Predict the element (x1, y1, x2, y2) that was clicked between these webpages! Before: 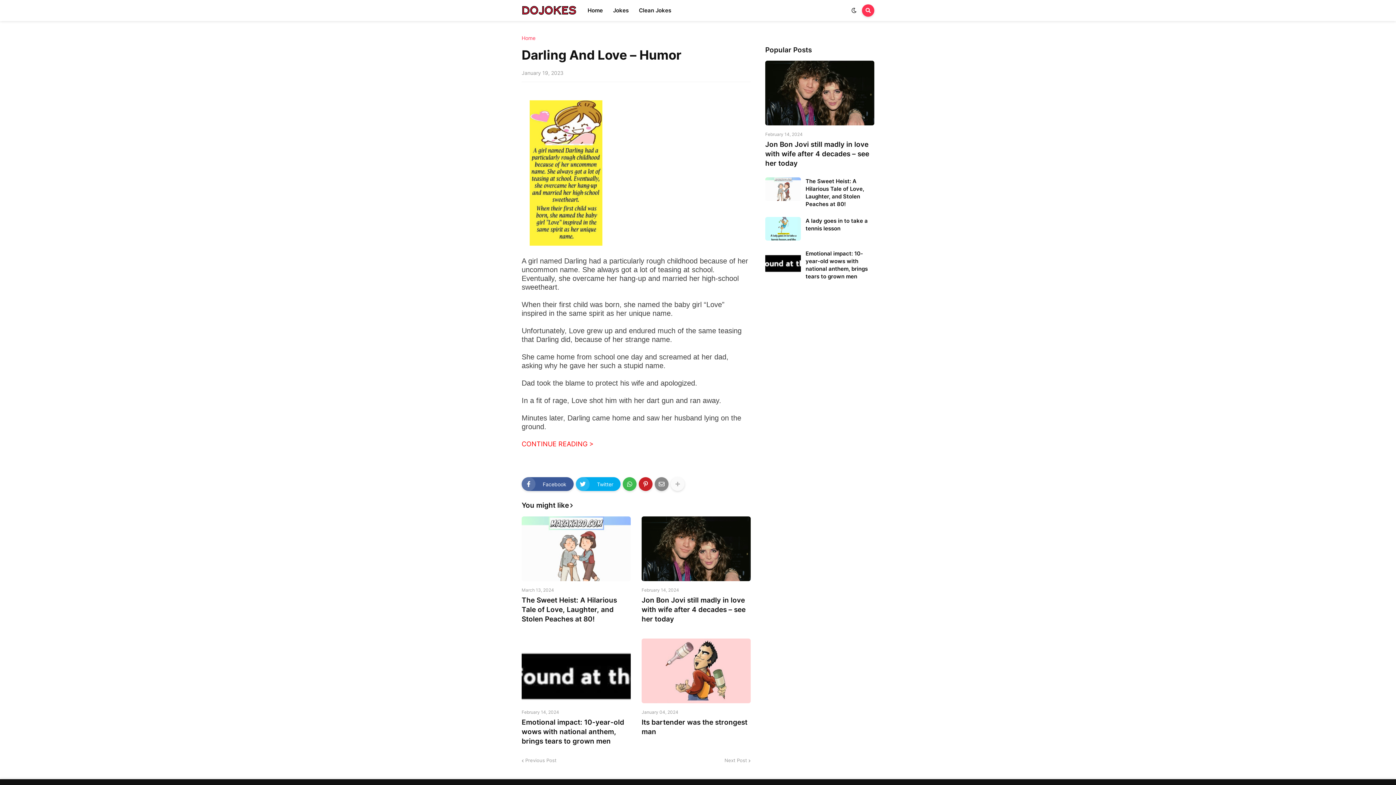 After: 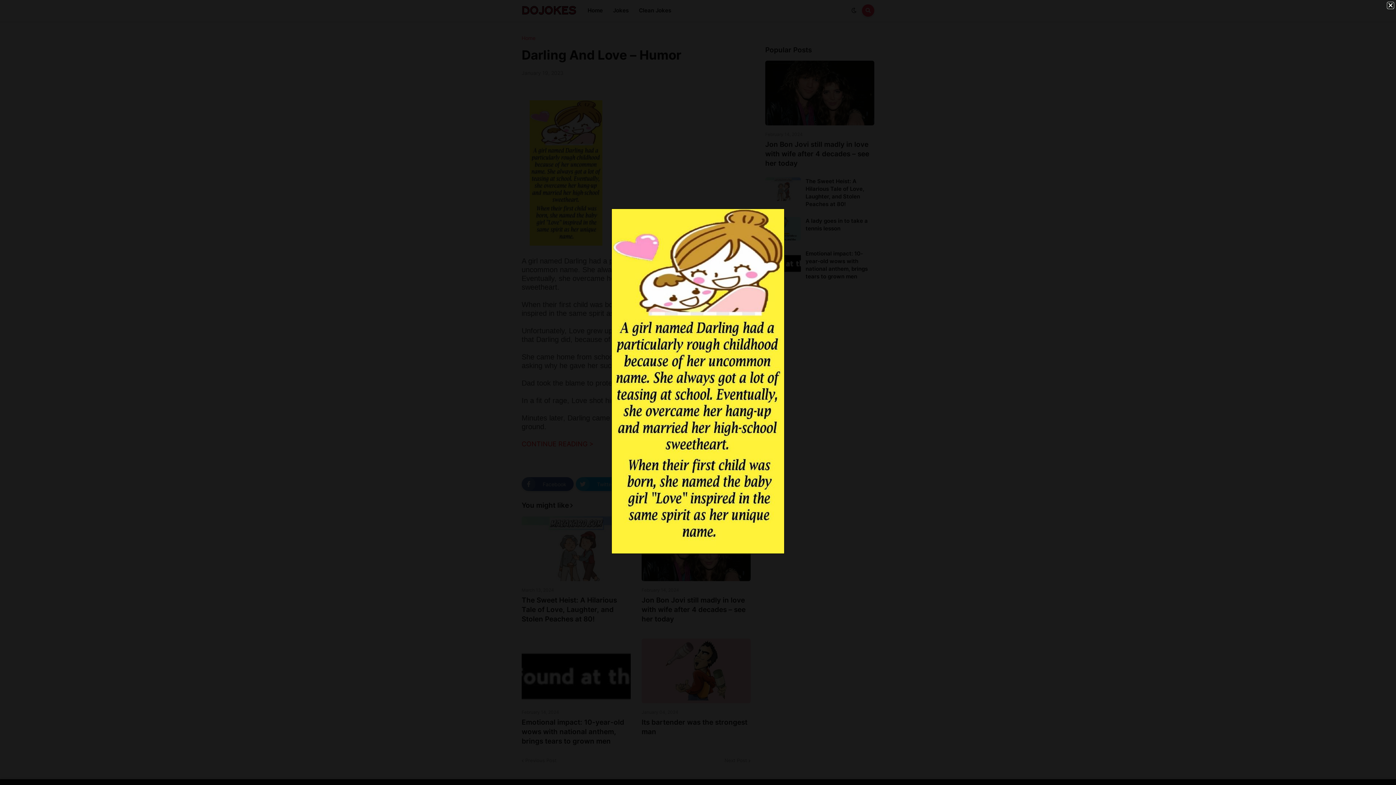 Action: bbox: (529, 240, 602, 246)